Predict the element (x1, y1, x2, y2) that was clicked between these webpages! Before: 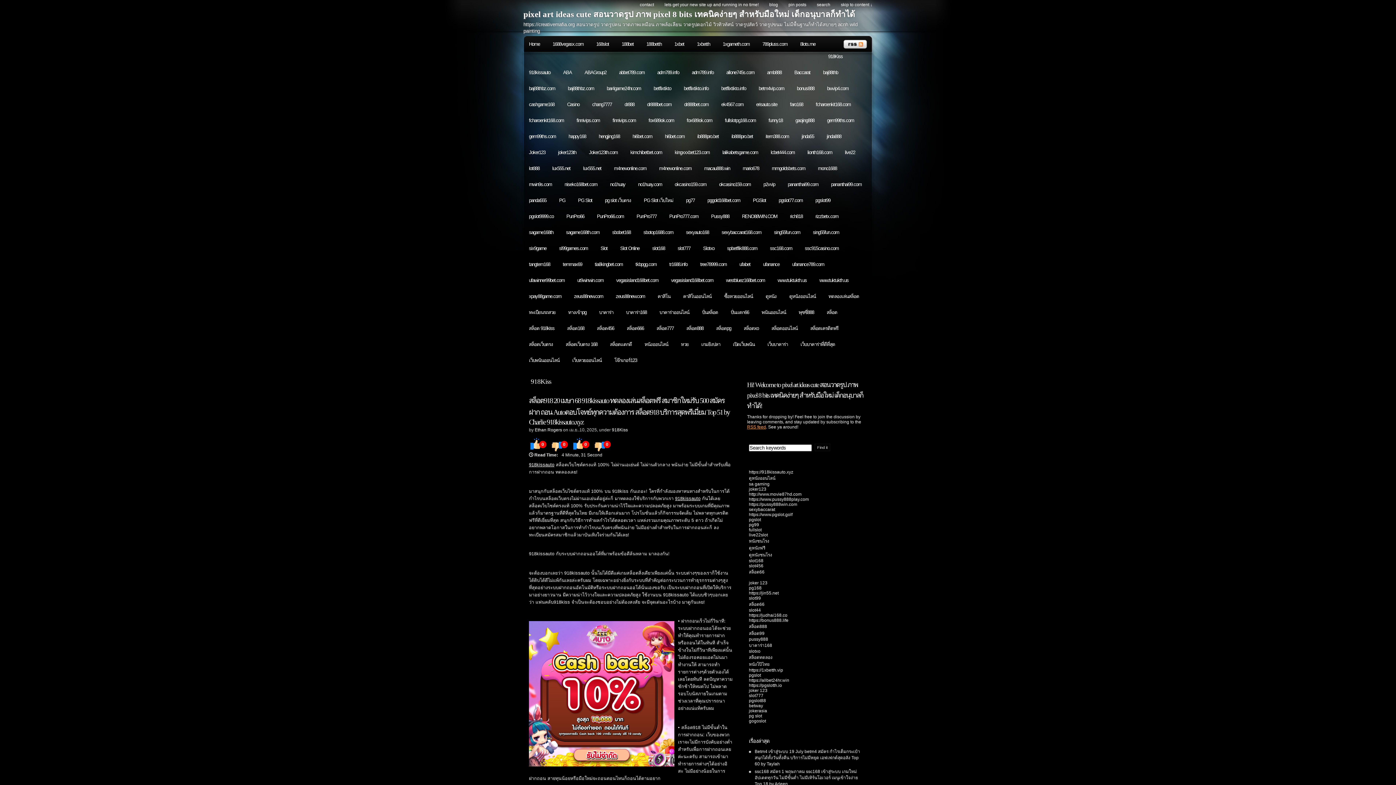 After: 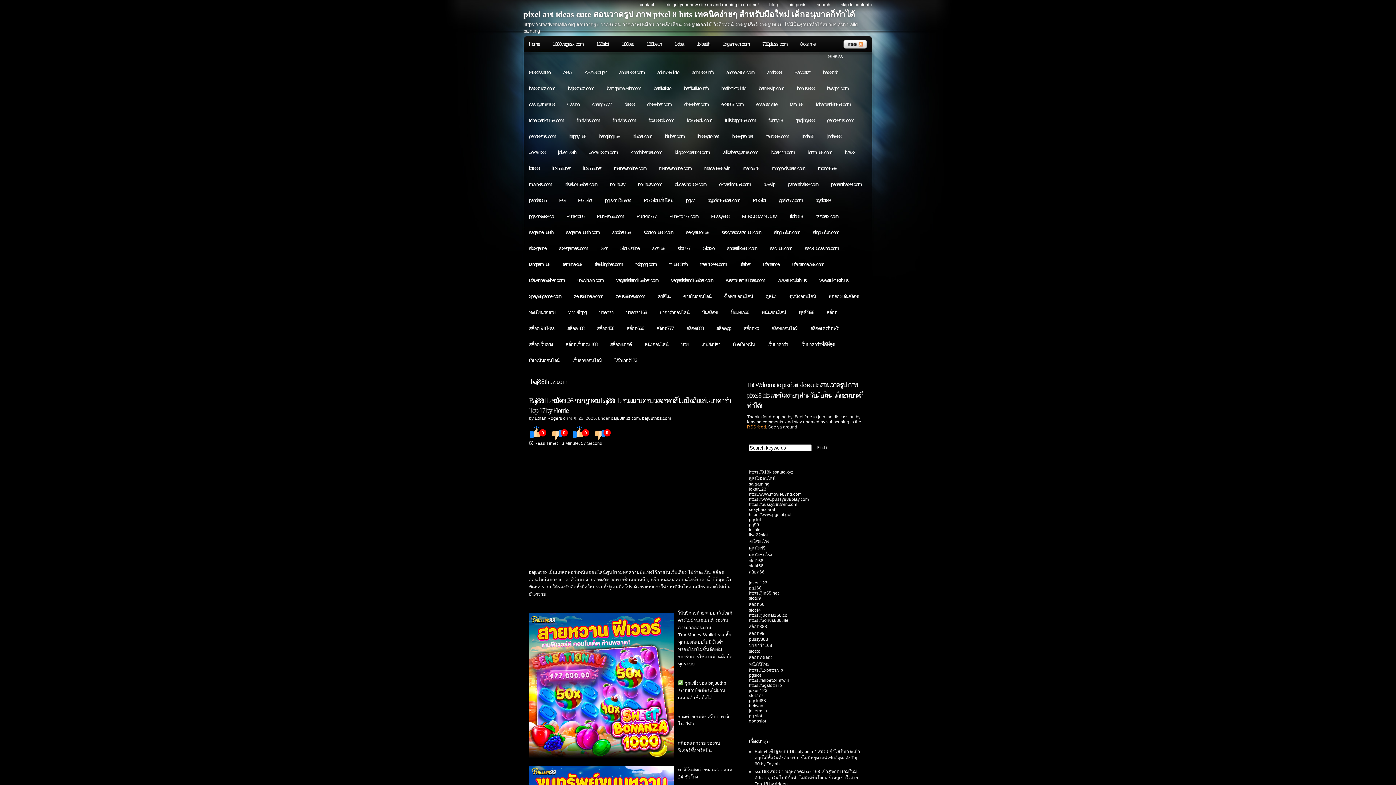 Action: bbox: (523, 80, 562, 96) label: baj88thbz.com